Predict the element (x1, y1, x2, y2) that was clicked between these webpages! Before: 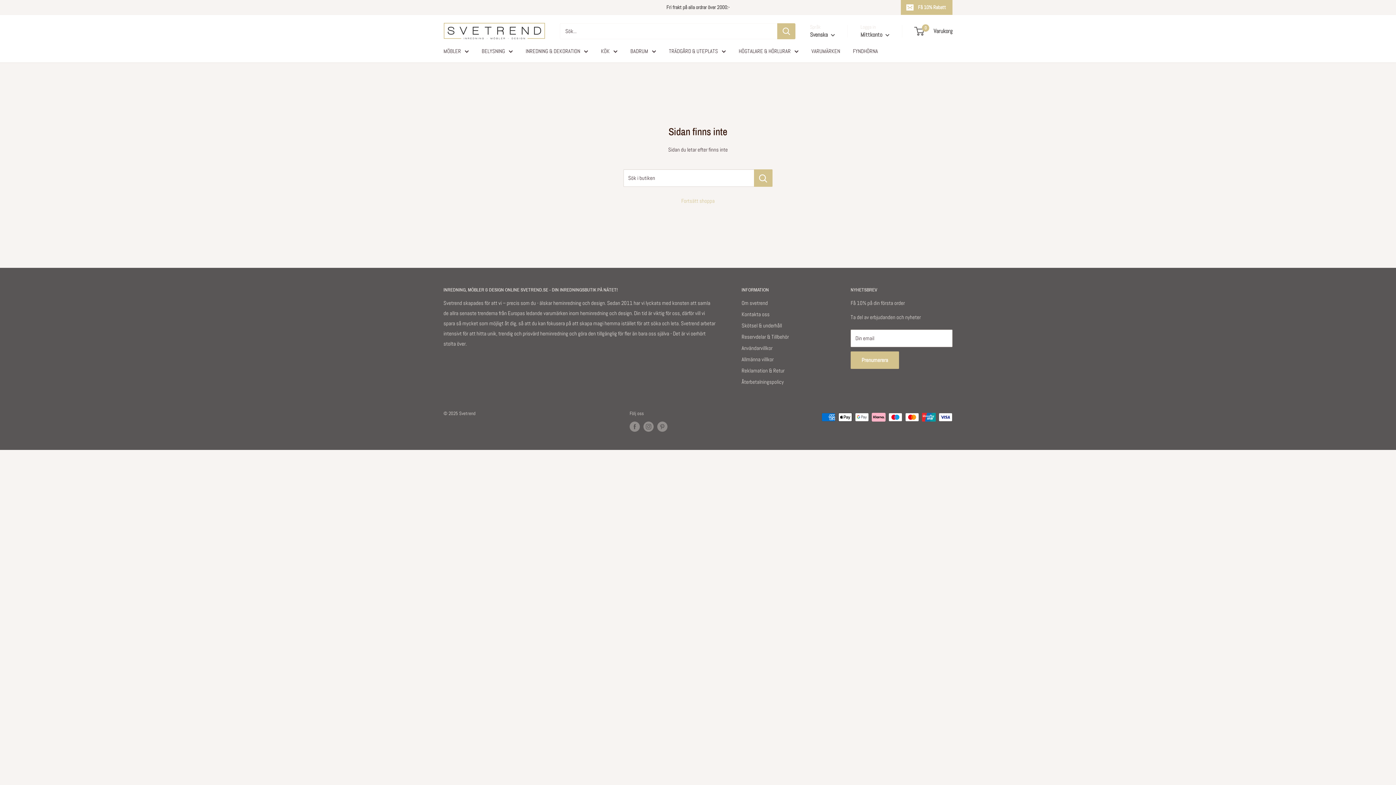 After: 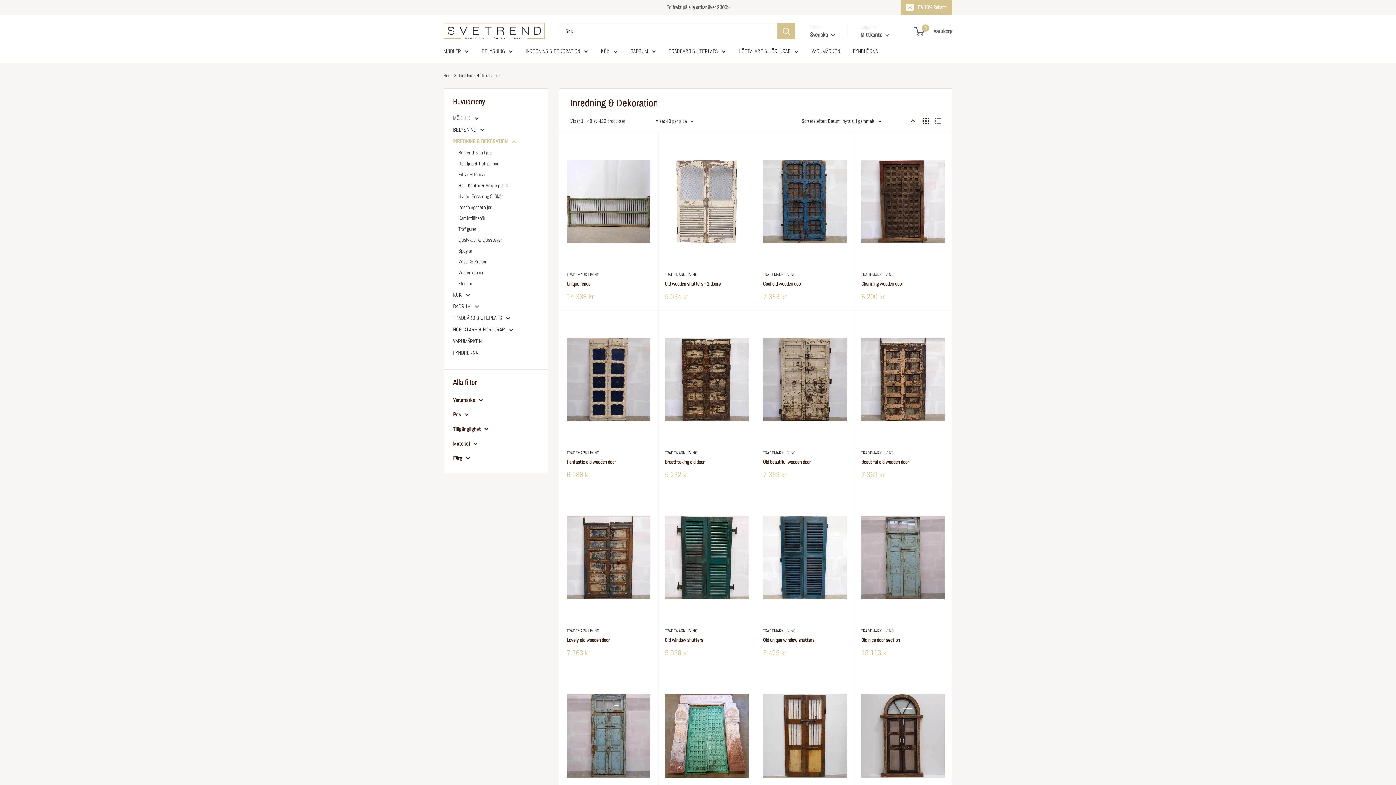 Action: bbox: (525, 46, 588, 56) label: INREDNING & DEKORATION